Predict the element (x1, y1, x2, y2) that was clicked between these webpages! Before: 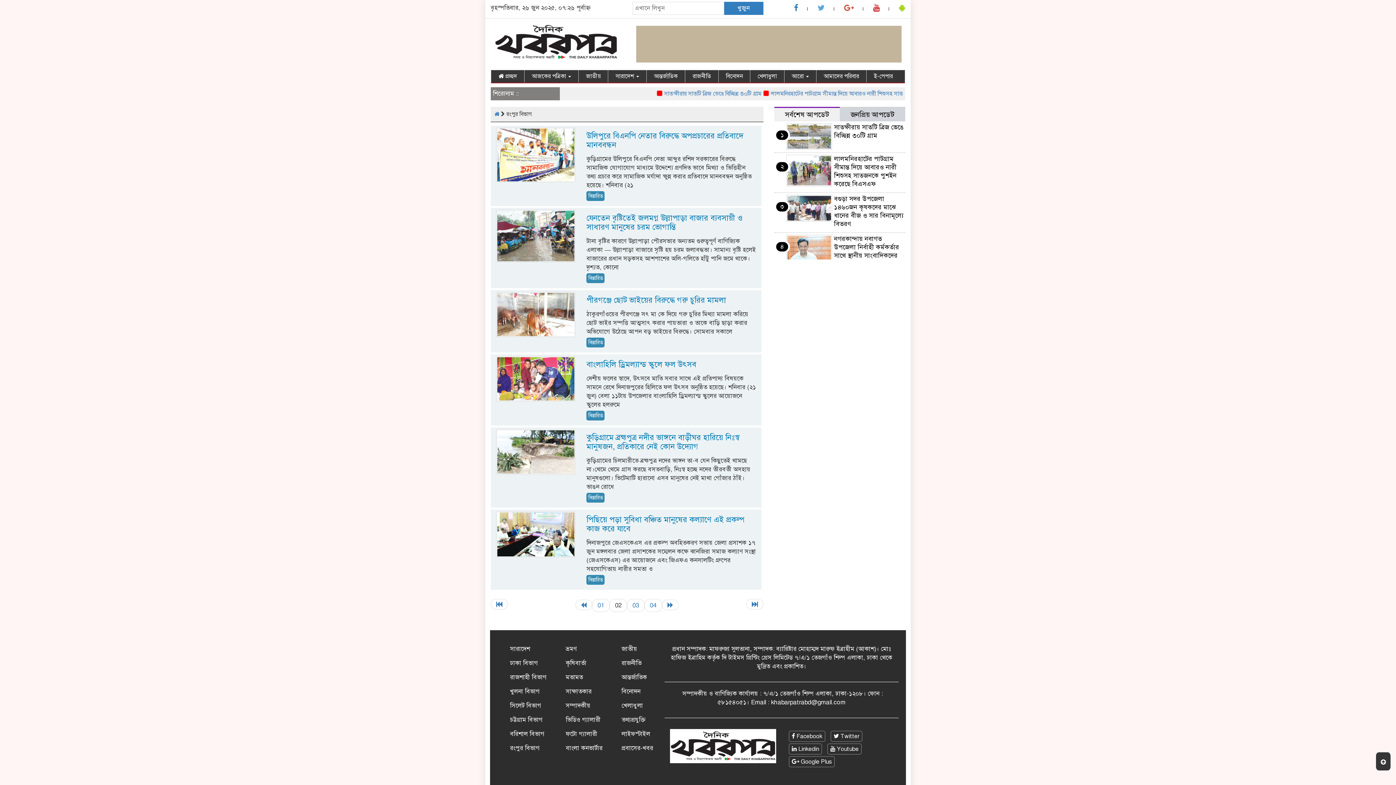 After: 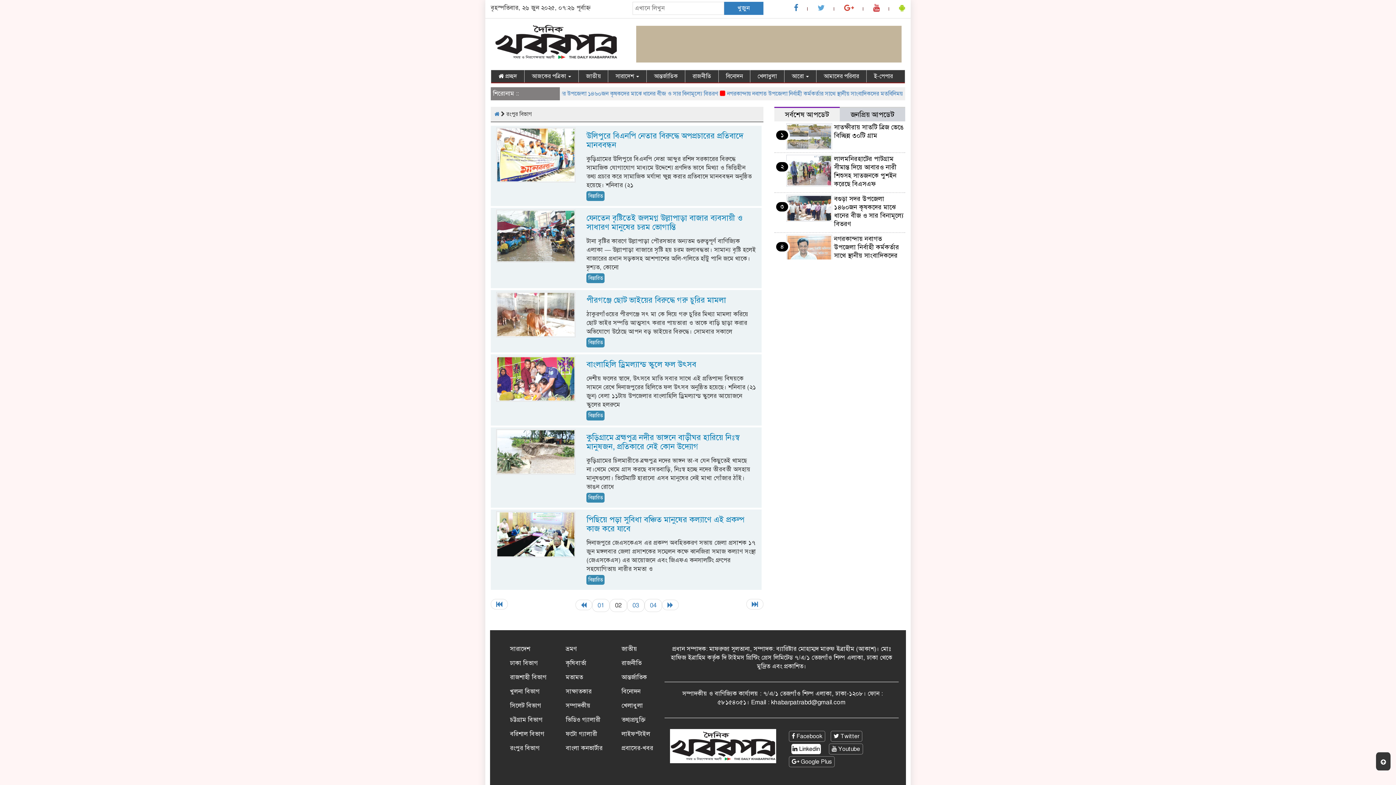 Action: bbox: (792, 745, 819, 752) label:  Linkedin